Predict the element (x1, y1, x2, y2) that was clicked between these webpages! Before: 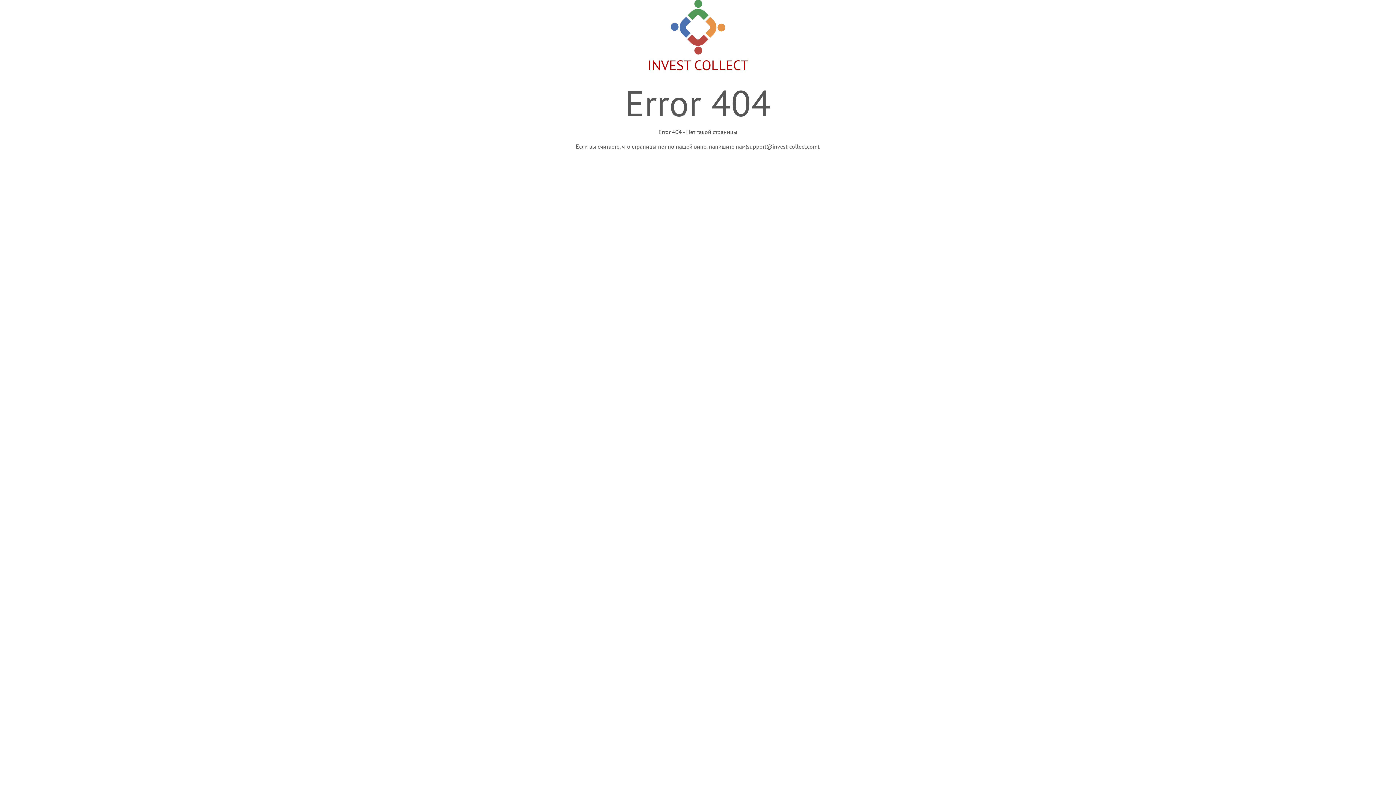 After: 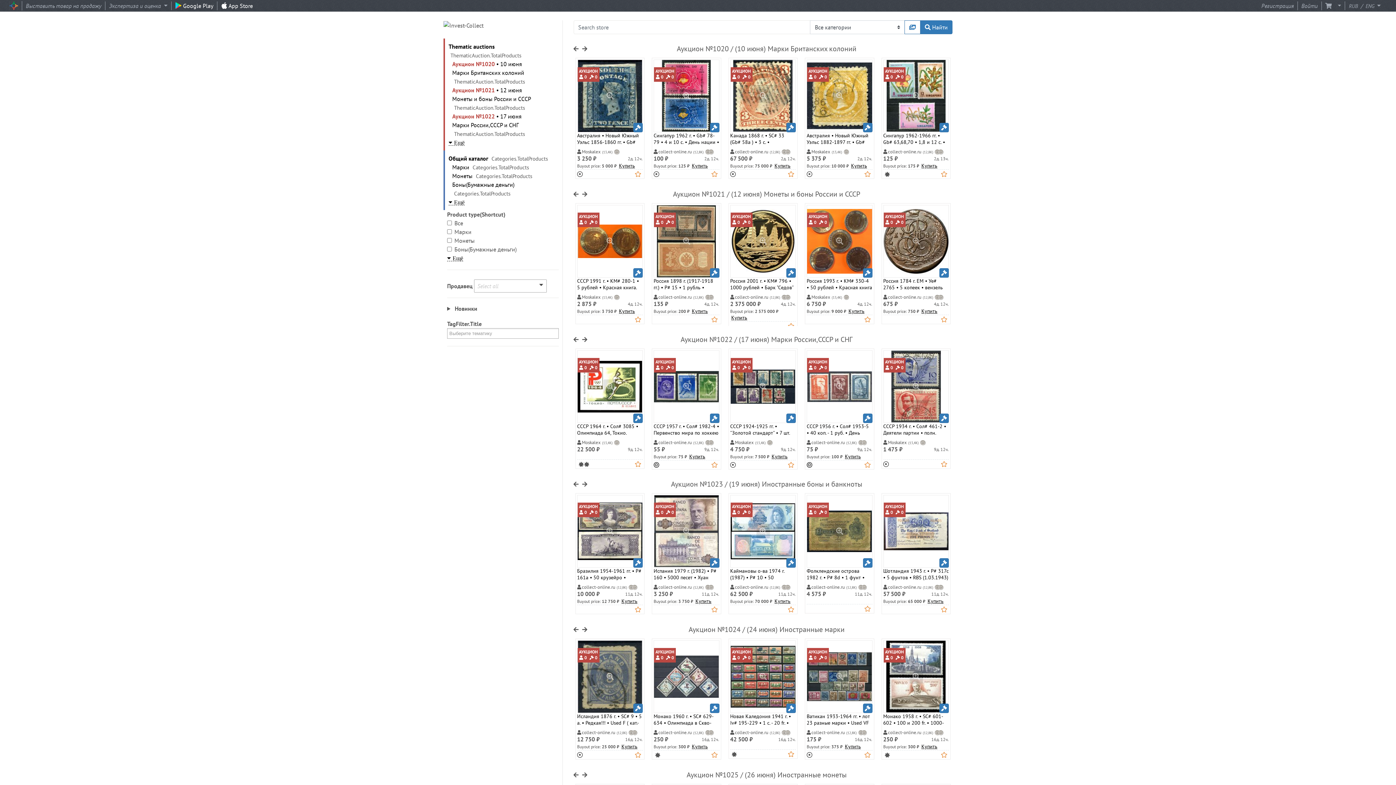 Action: bbox: (647, 16, 748, 73) label: 
INVEST COLLECT